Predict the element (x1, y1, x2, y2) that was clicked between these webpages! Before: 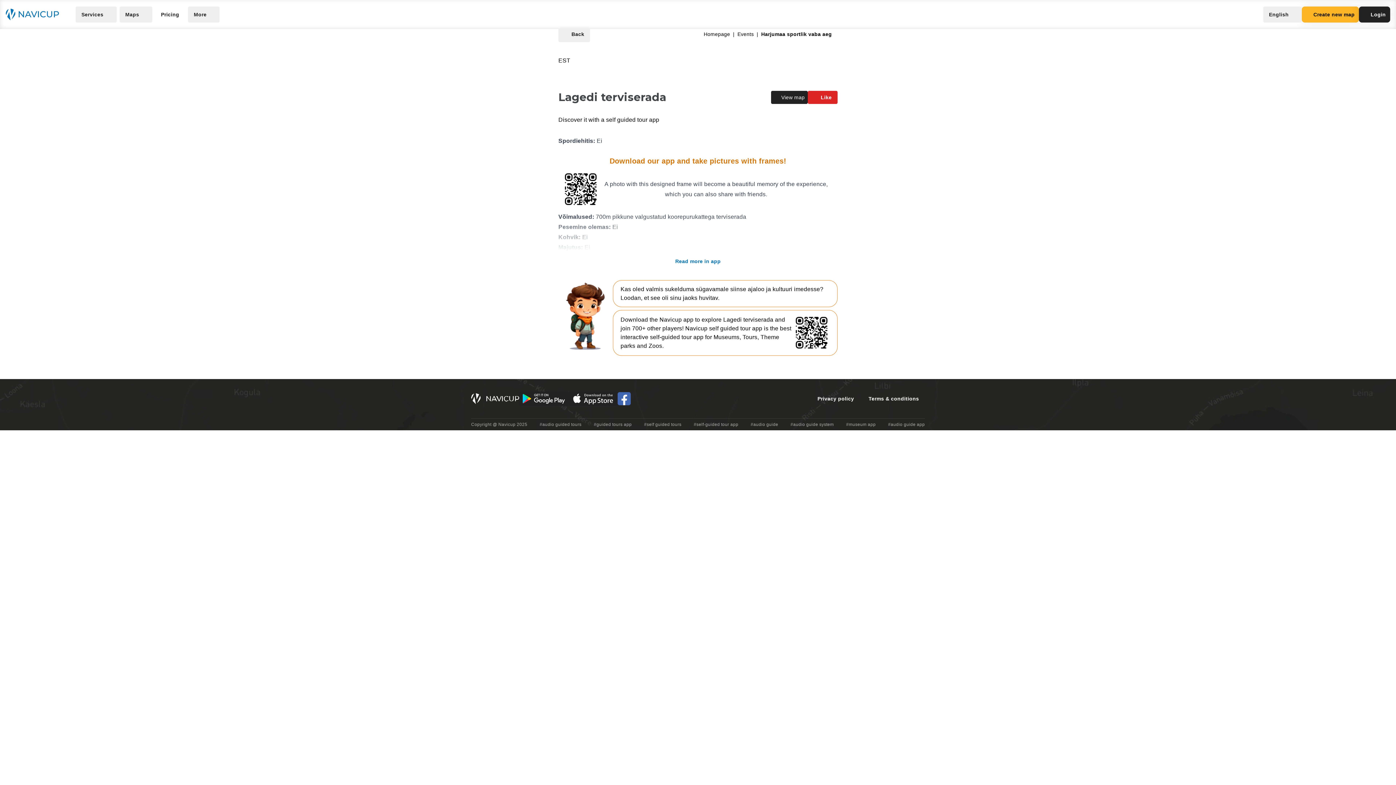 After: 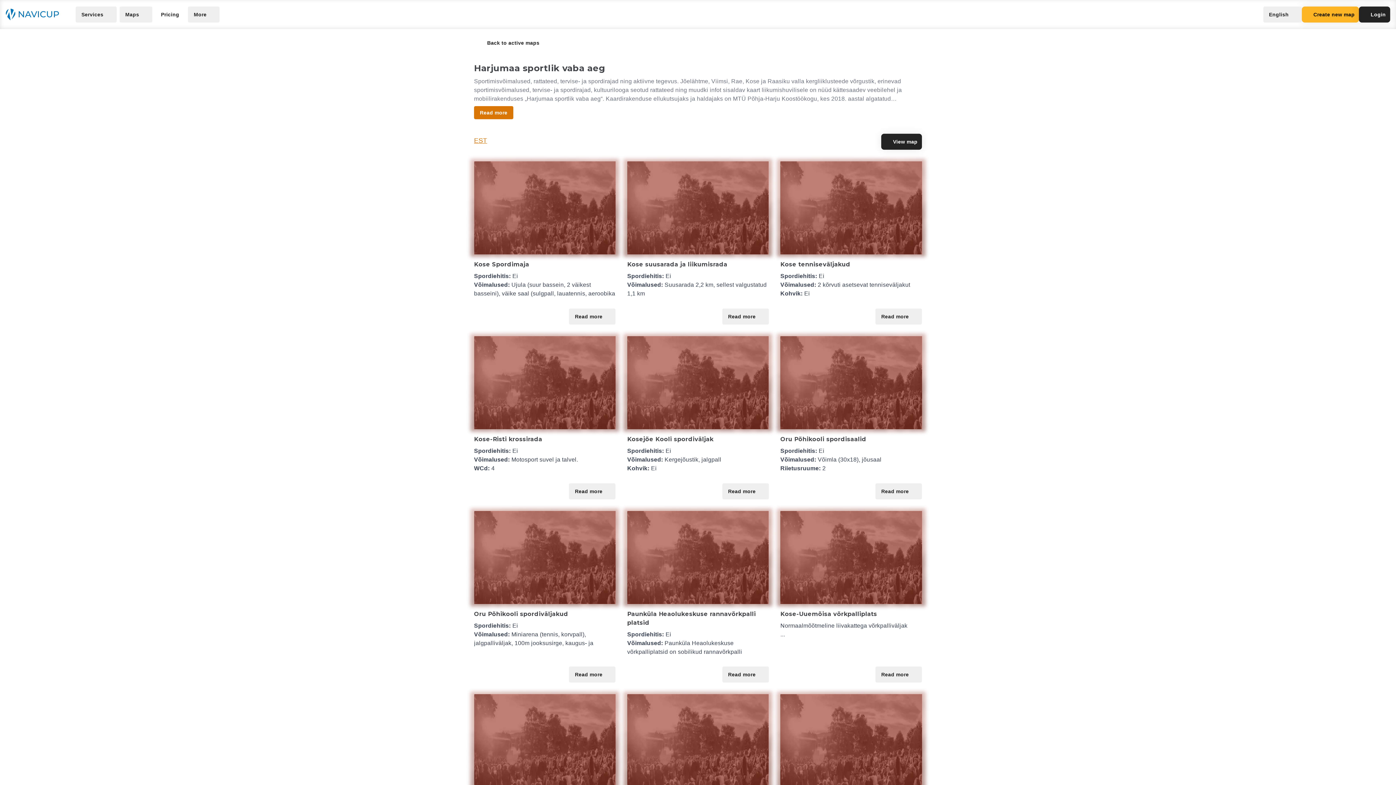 Action: label: Harjumaa sportlik vaba aeg bbox: (761, 31, 832, 37)